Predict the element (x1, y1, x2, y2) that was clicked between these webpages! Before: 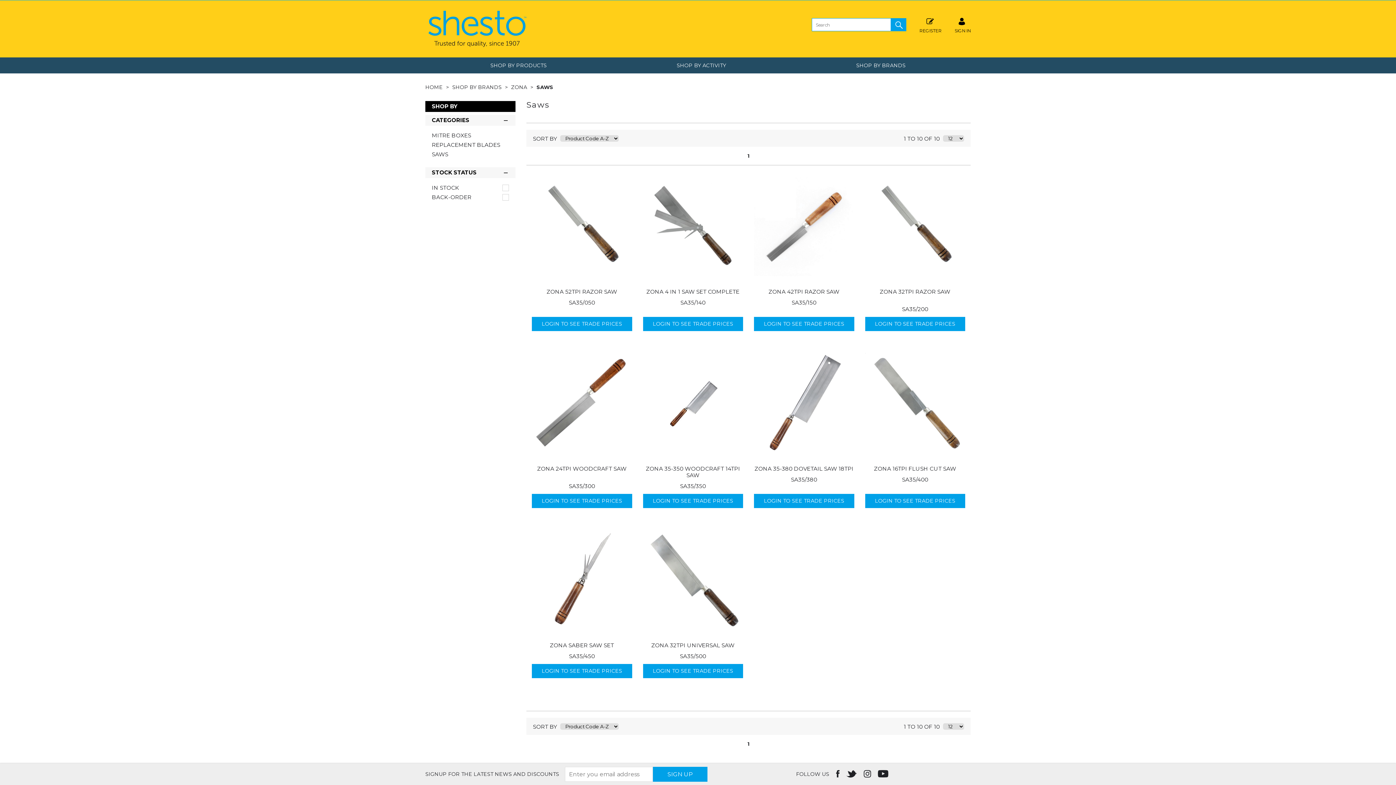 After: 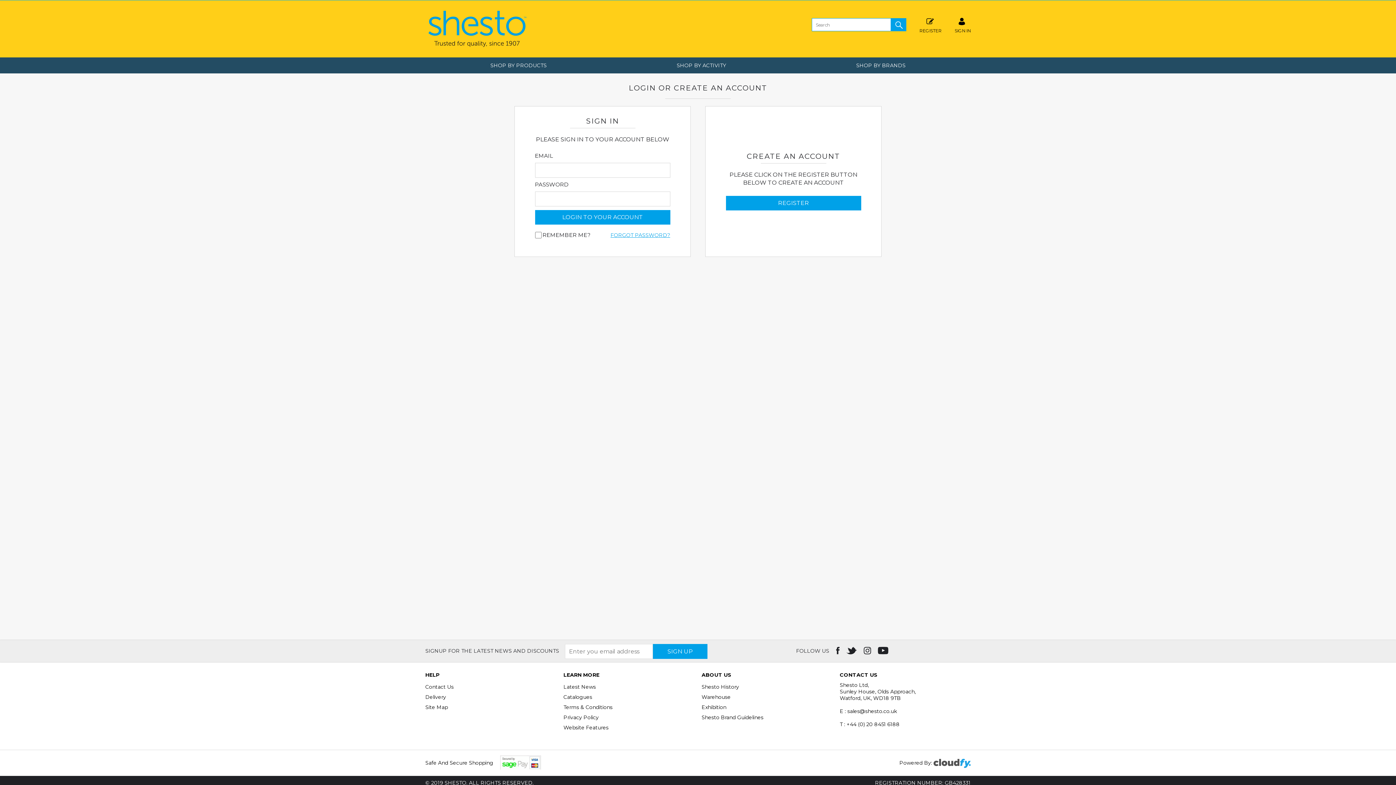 Action: label: LOGIN TO SEE TRADE PRICES bbox: (532, 664, 632, 678)